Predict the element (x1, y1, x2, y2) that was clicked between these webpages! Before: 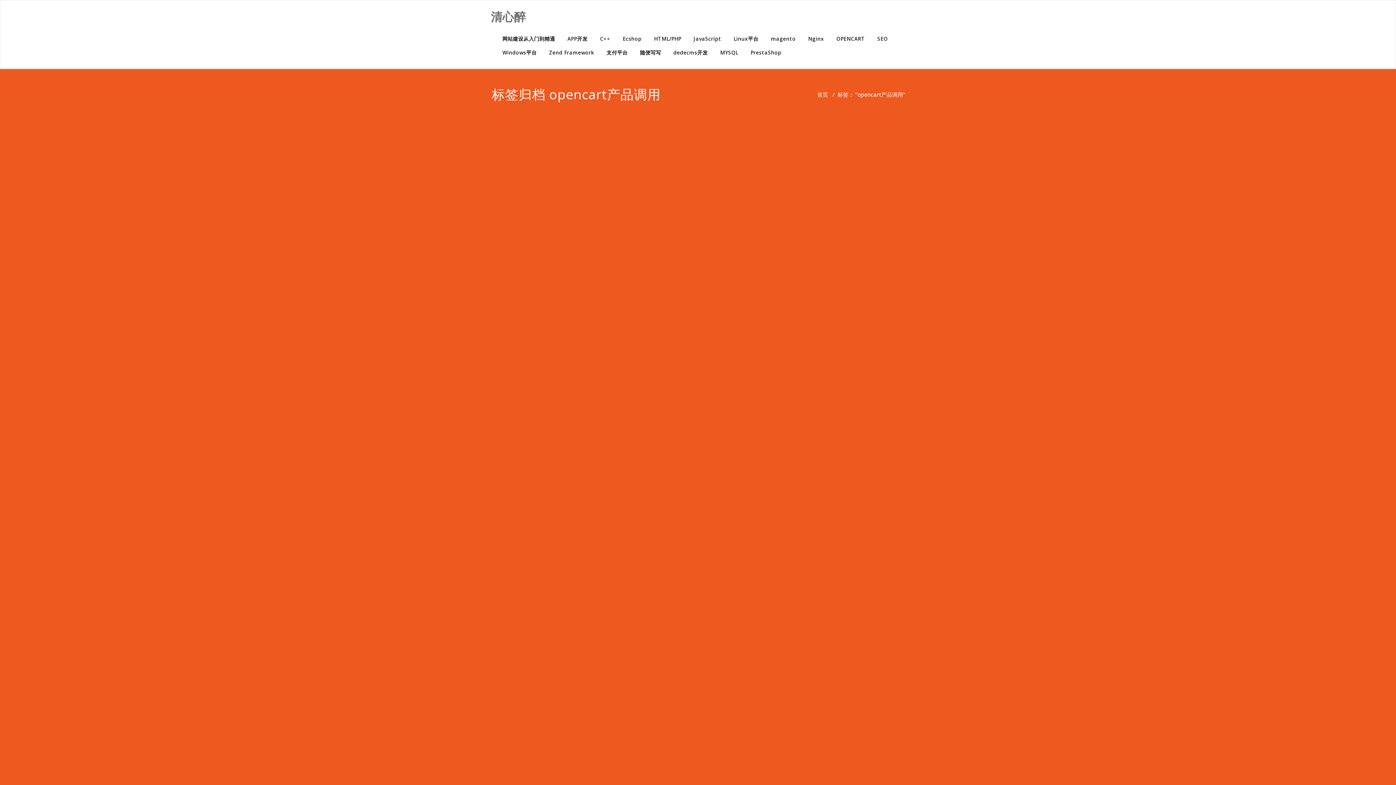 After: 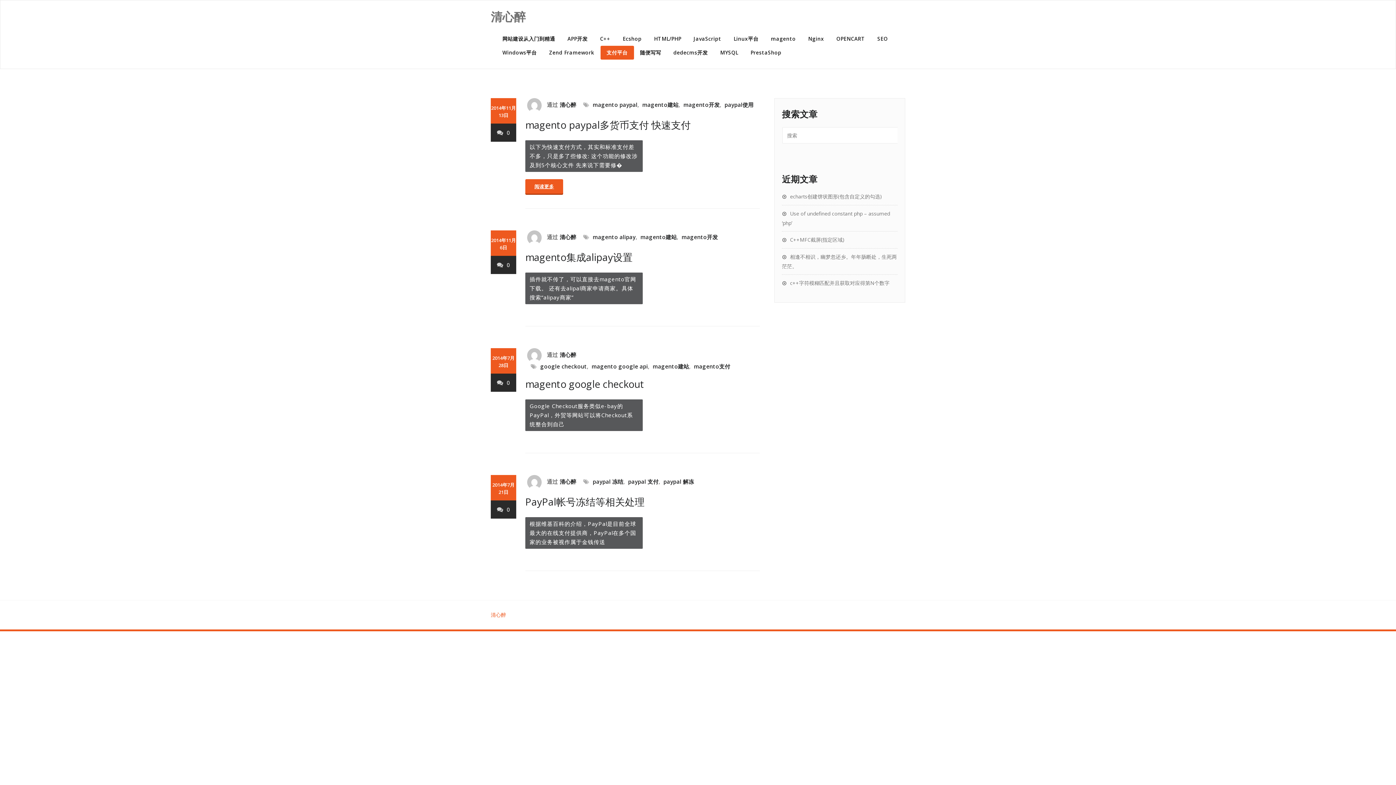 Action: label: 支付平台 bbox: (600, 45, 634, 59)